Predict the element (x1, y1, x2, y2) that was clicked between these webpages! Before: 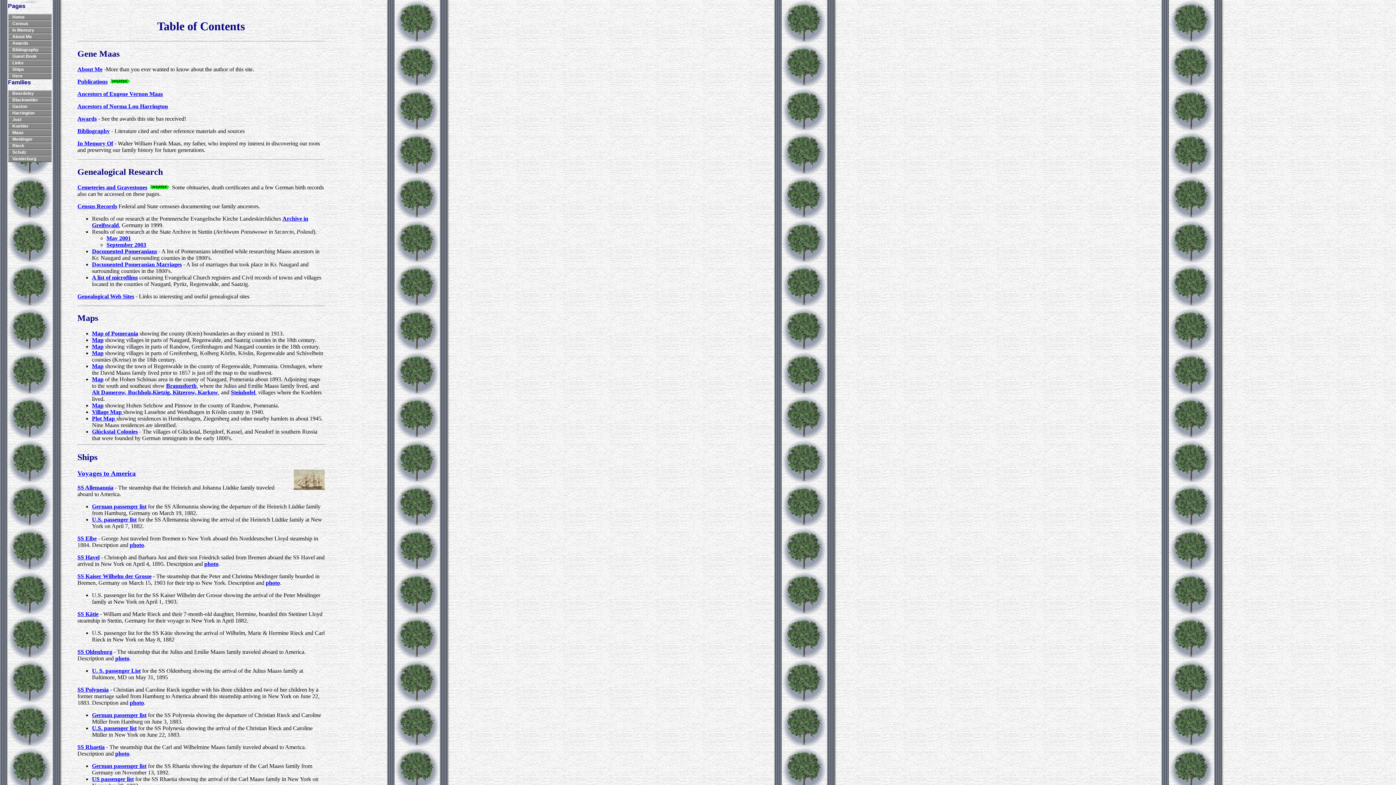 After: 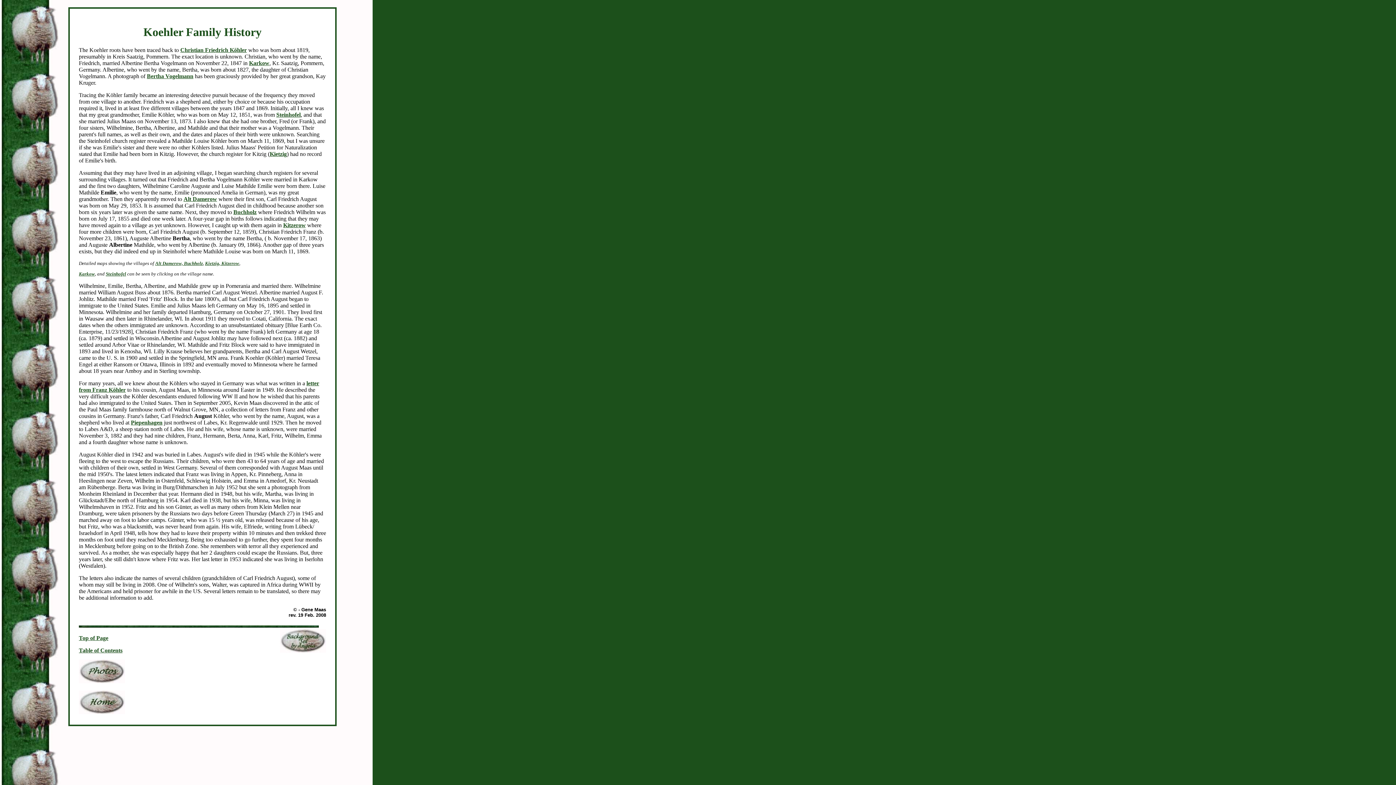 Action: label: Koehler bbox: (8, 122, 58, 129)